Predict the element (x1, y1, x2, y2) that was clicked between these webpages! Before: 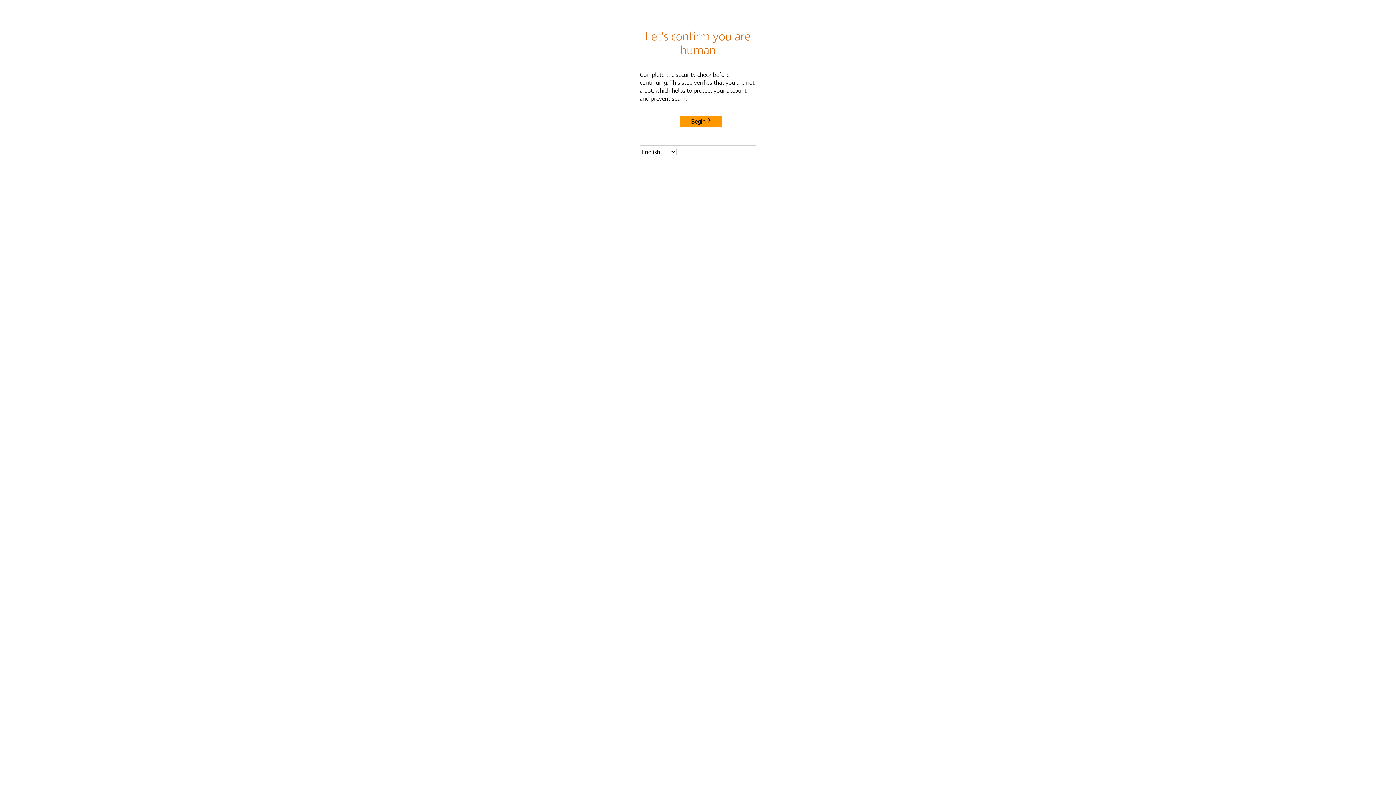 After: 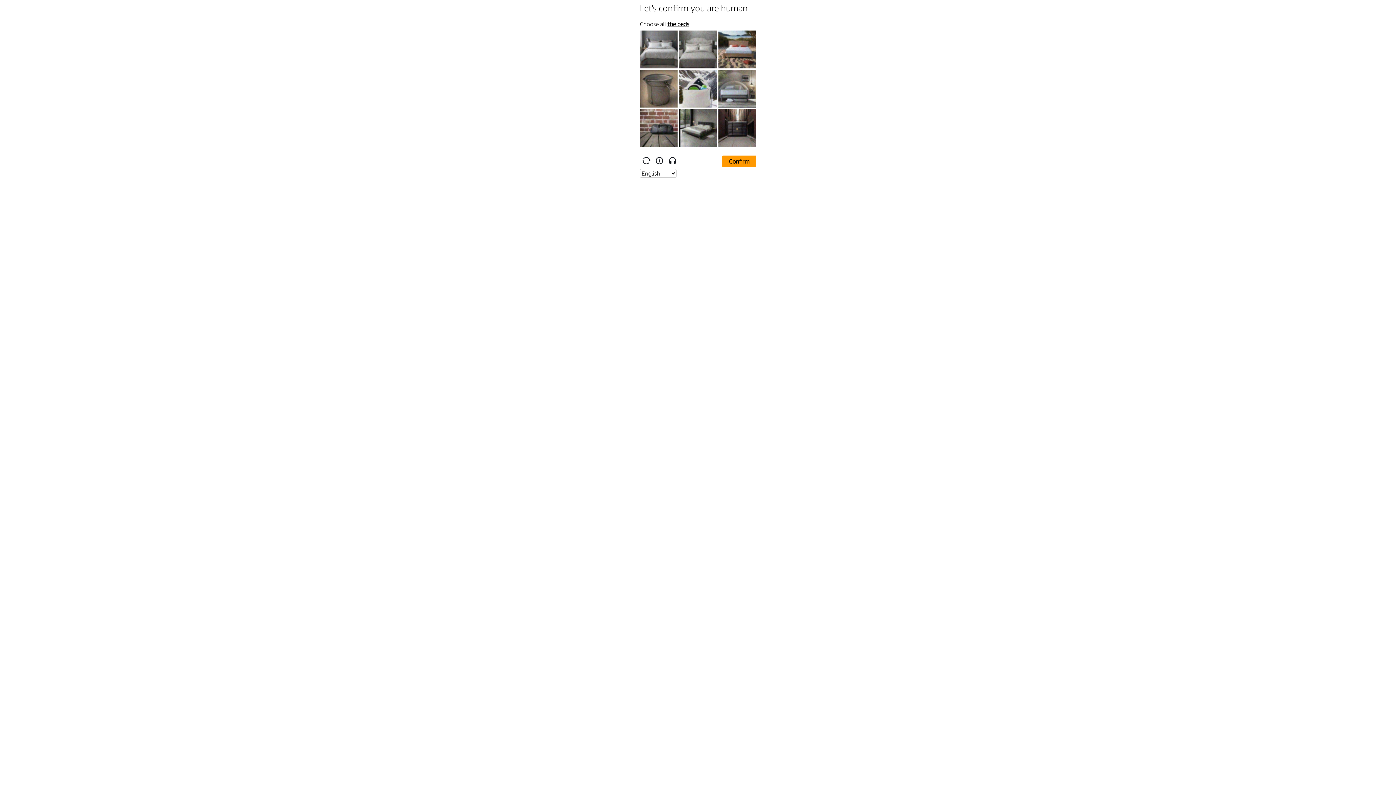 Action: bbox: (680, 115, 722, 127) label: Begin